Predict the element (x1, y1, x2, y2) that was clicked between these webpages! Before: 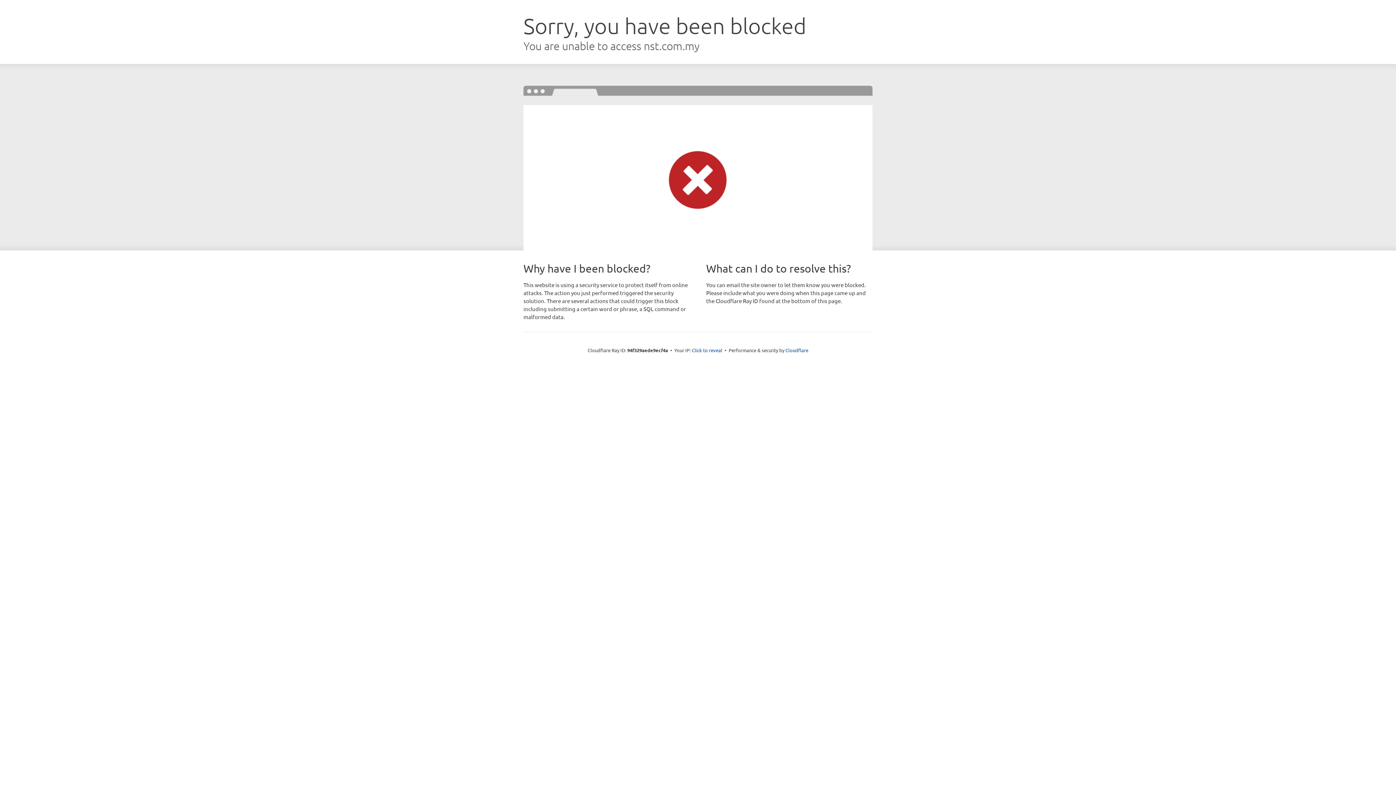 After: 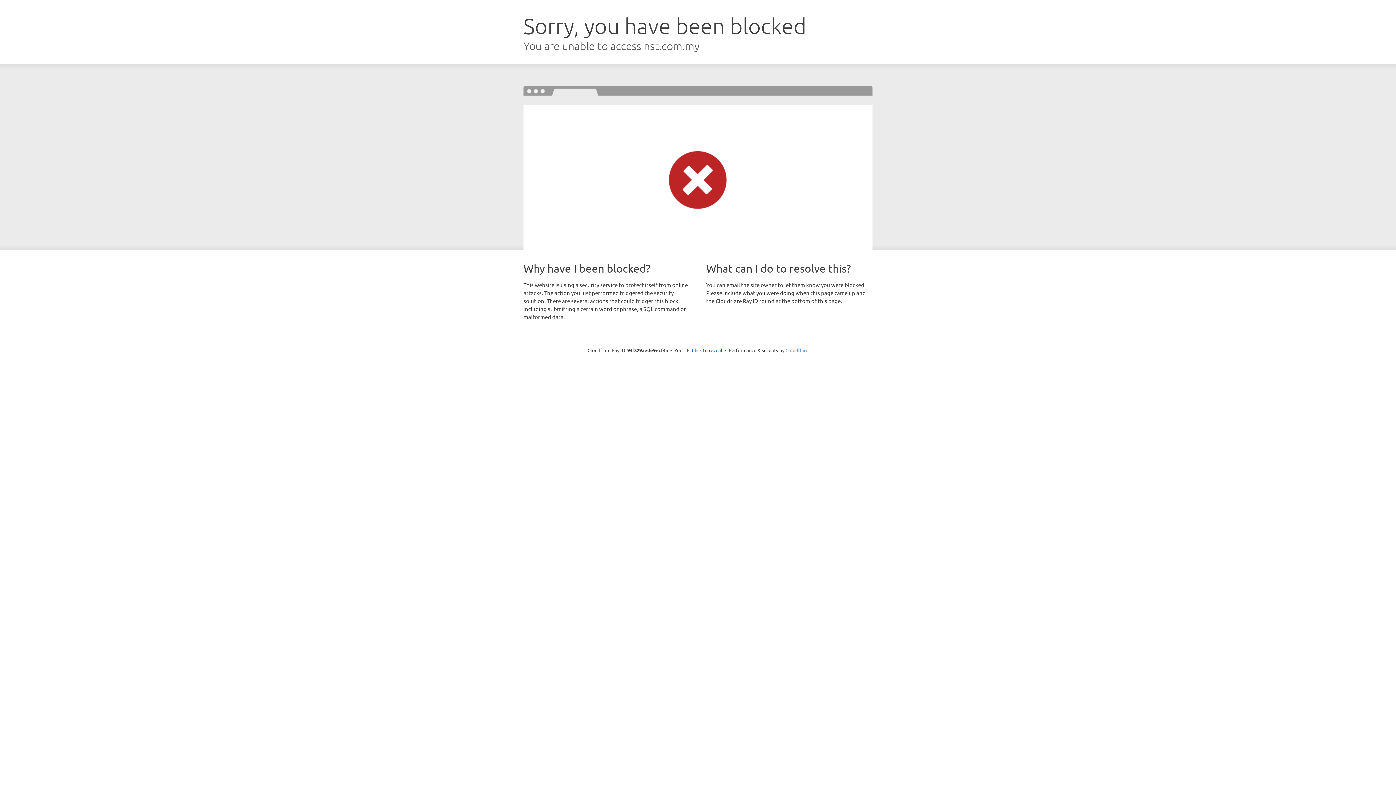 Action: bbox: (785, 347, 808, 353) label: Cloudflare